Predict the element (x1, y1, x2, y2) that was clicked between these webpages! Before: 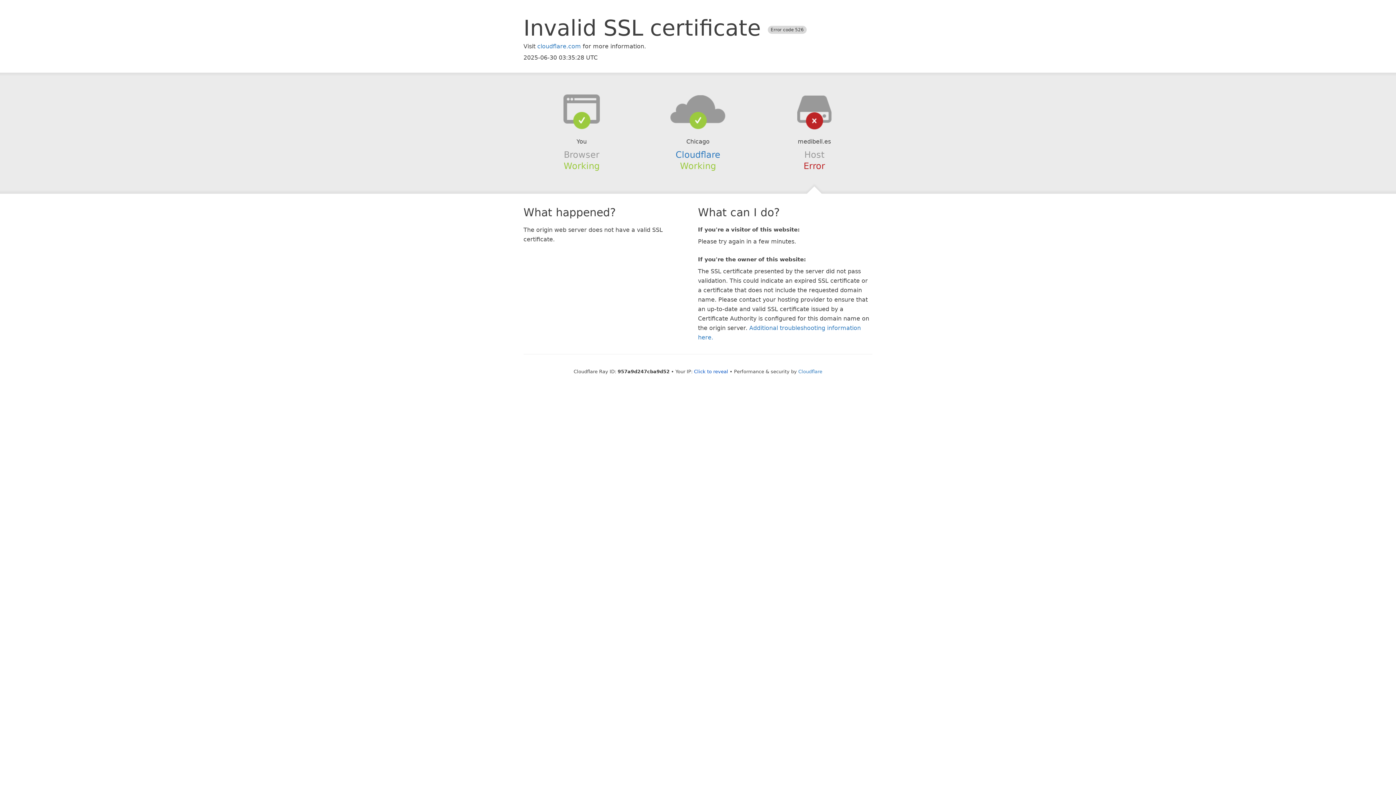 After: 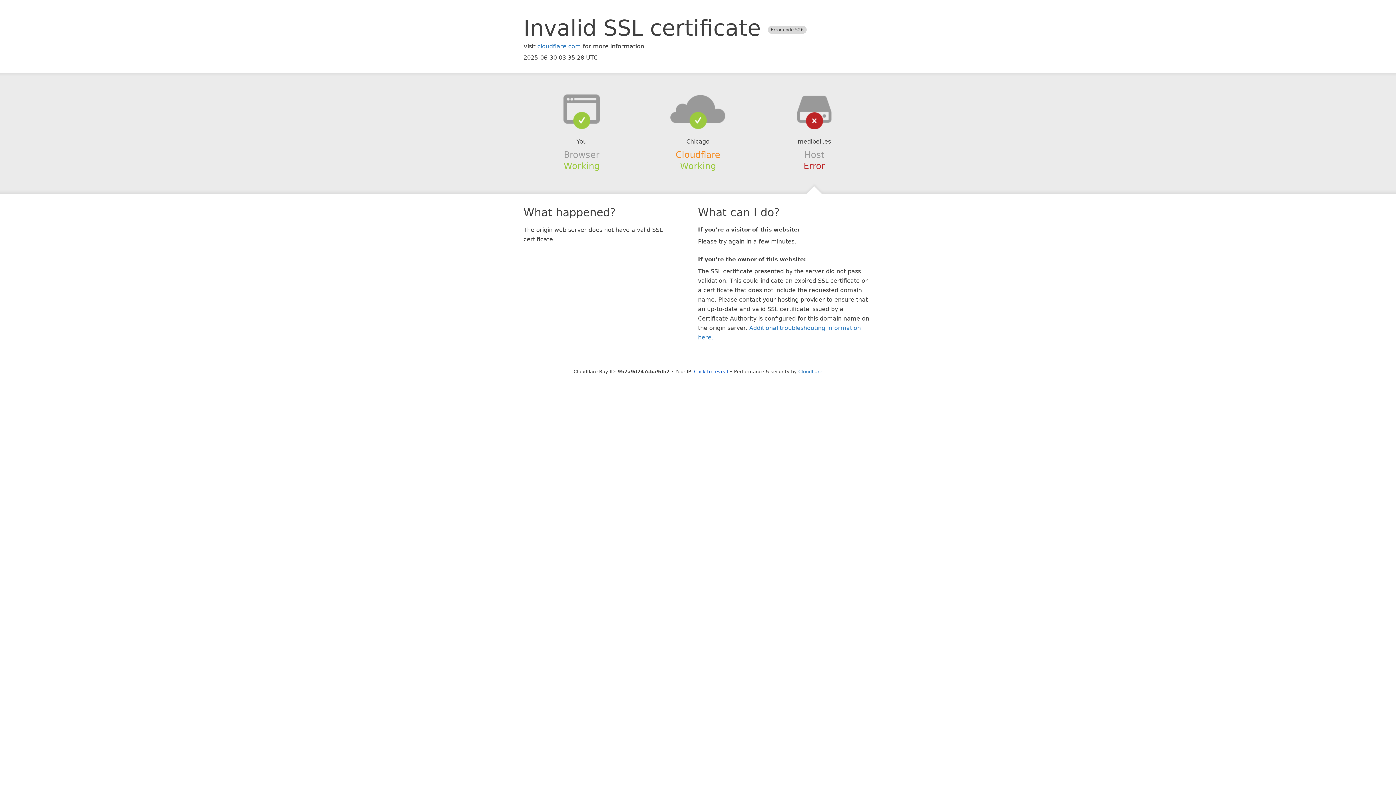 Action: bbox: (675, 149, 720, 159) label: Cloudflare